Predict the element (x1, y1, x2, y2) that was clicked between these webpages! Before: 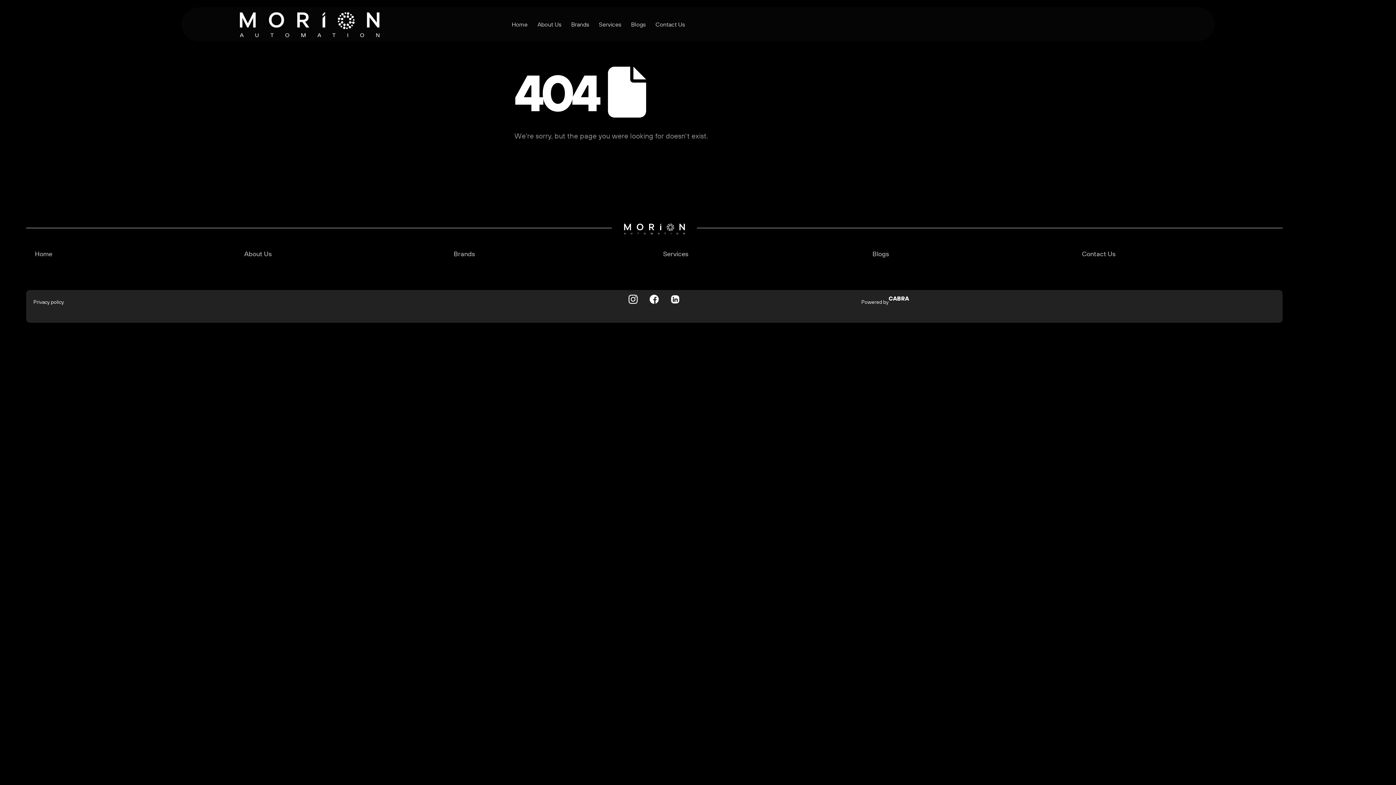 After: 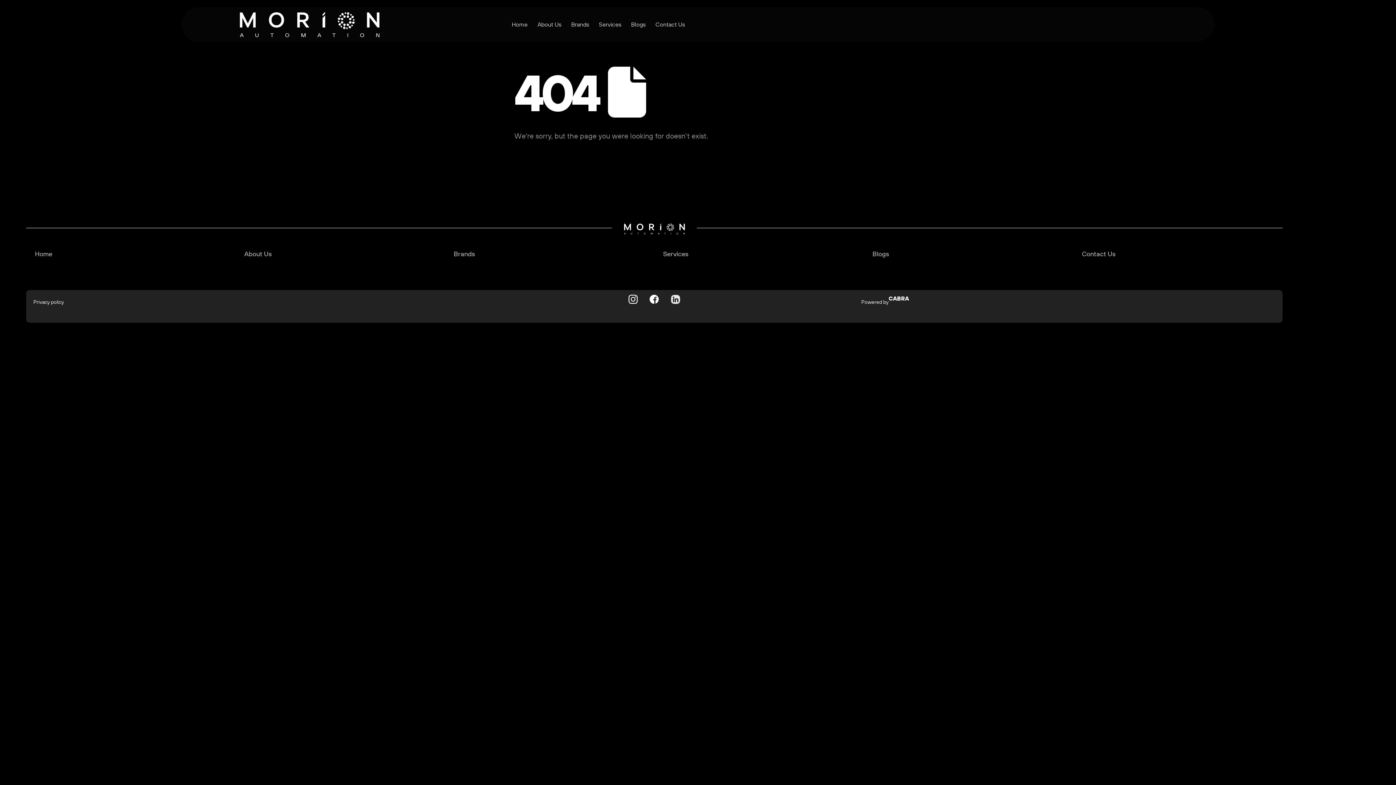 Action: bbox: (666, 290, 684, 308)